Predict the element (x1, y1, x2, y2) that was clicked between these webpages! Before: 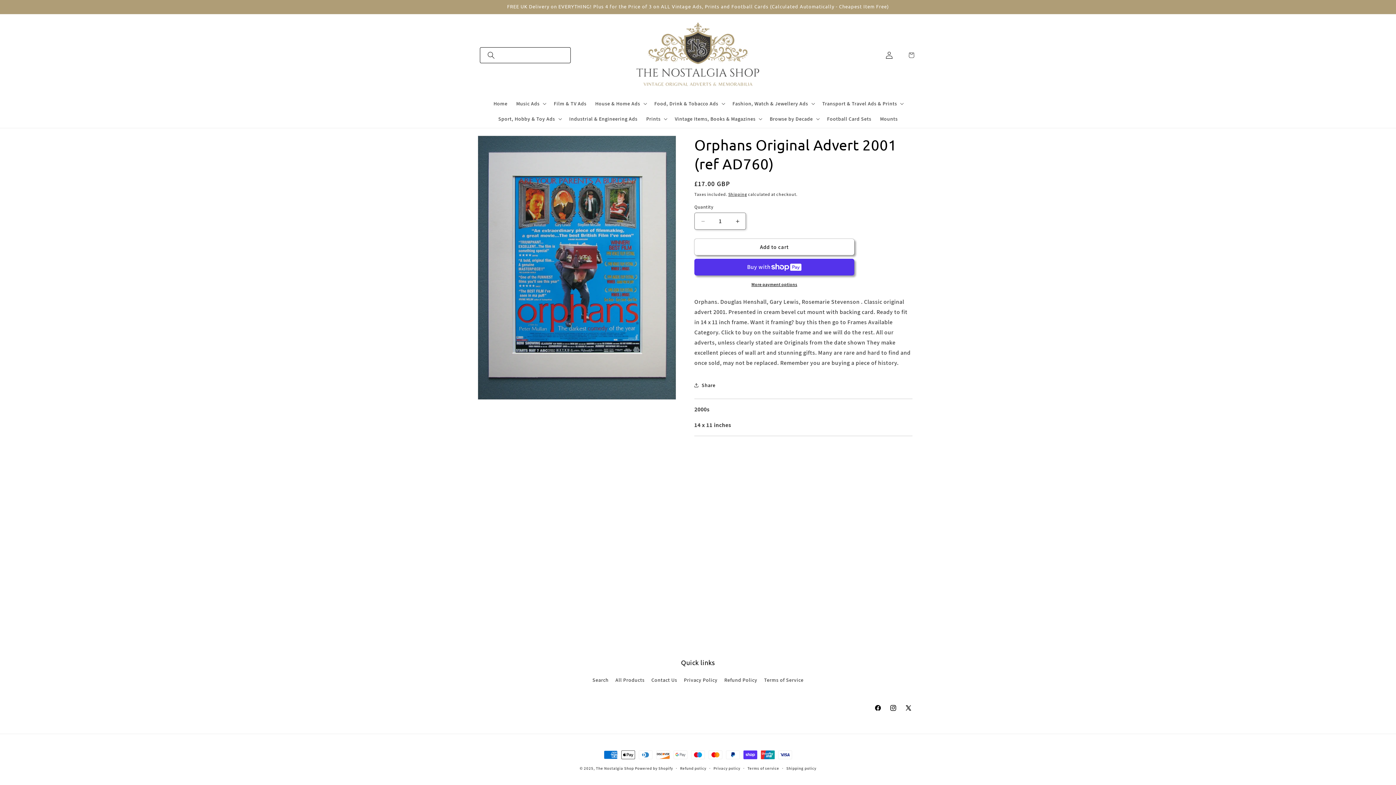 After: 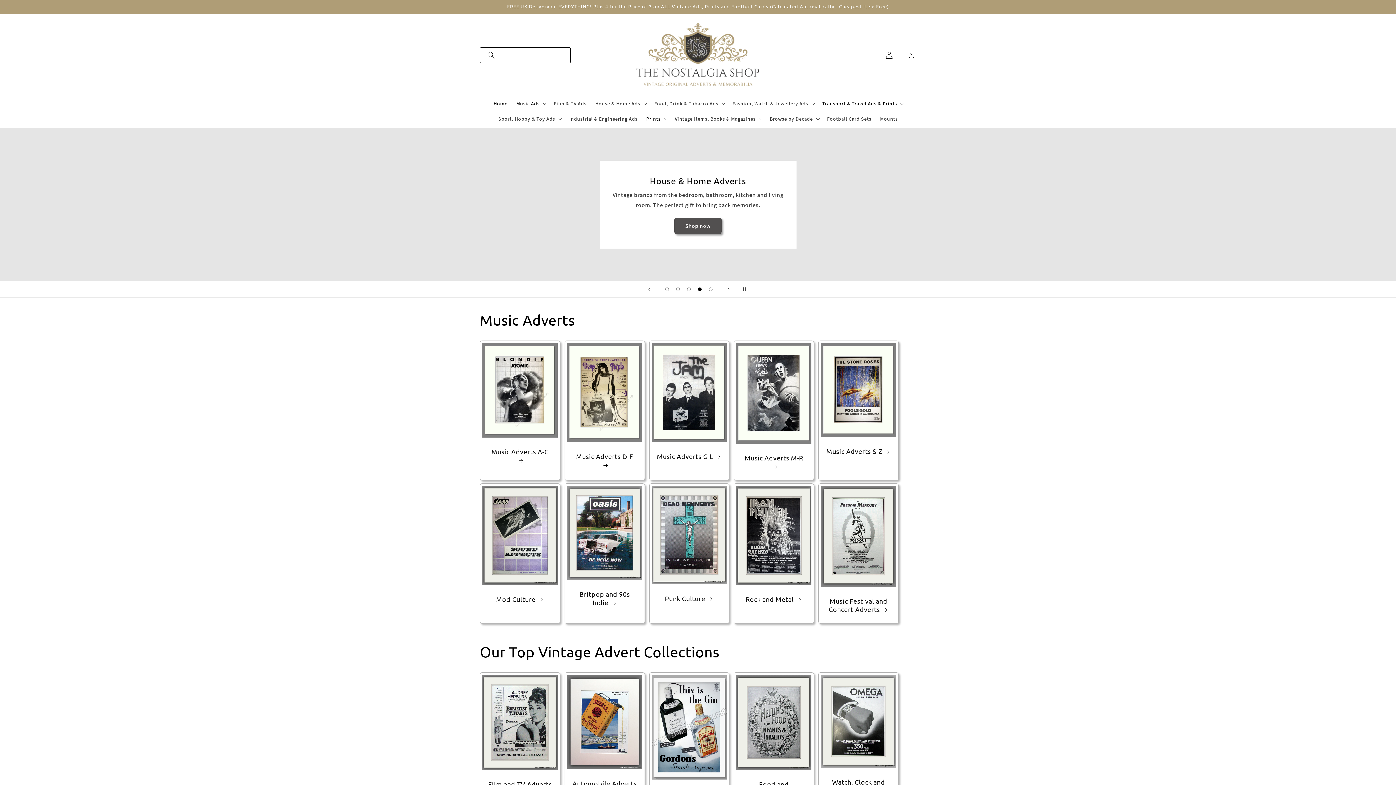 Action: bbox: (596, 766, 634, 771) label: The Nostalgia Shop